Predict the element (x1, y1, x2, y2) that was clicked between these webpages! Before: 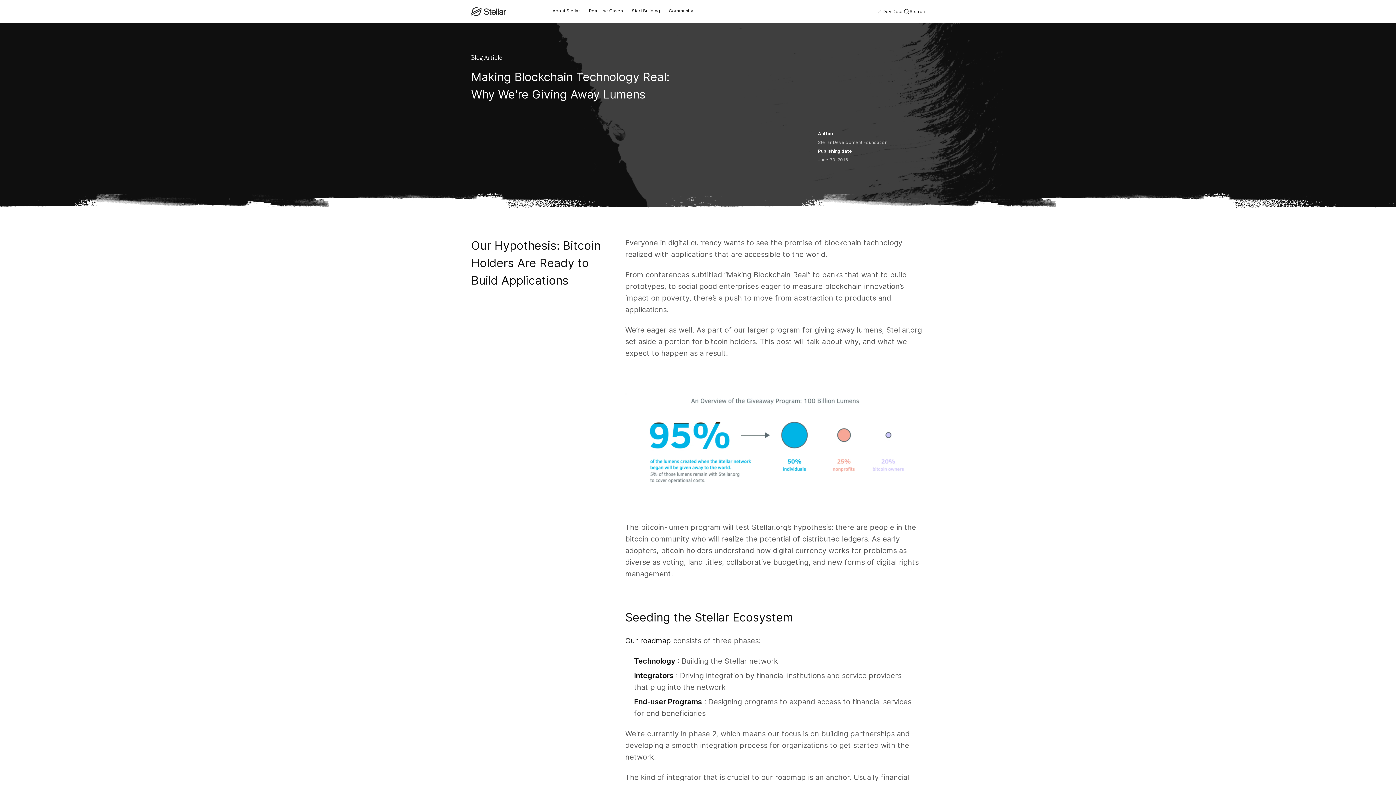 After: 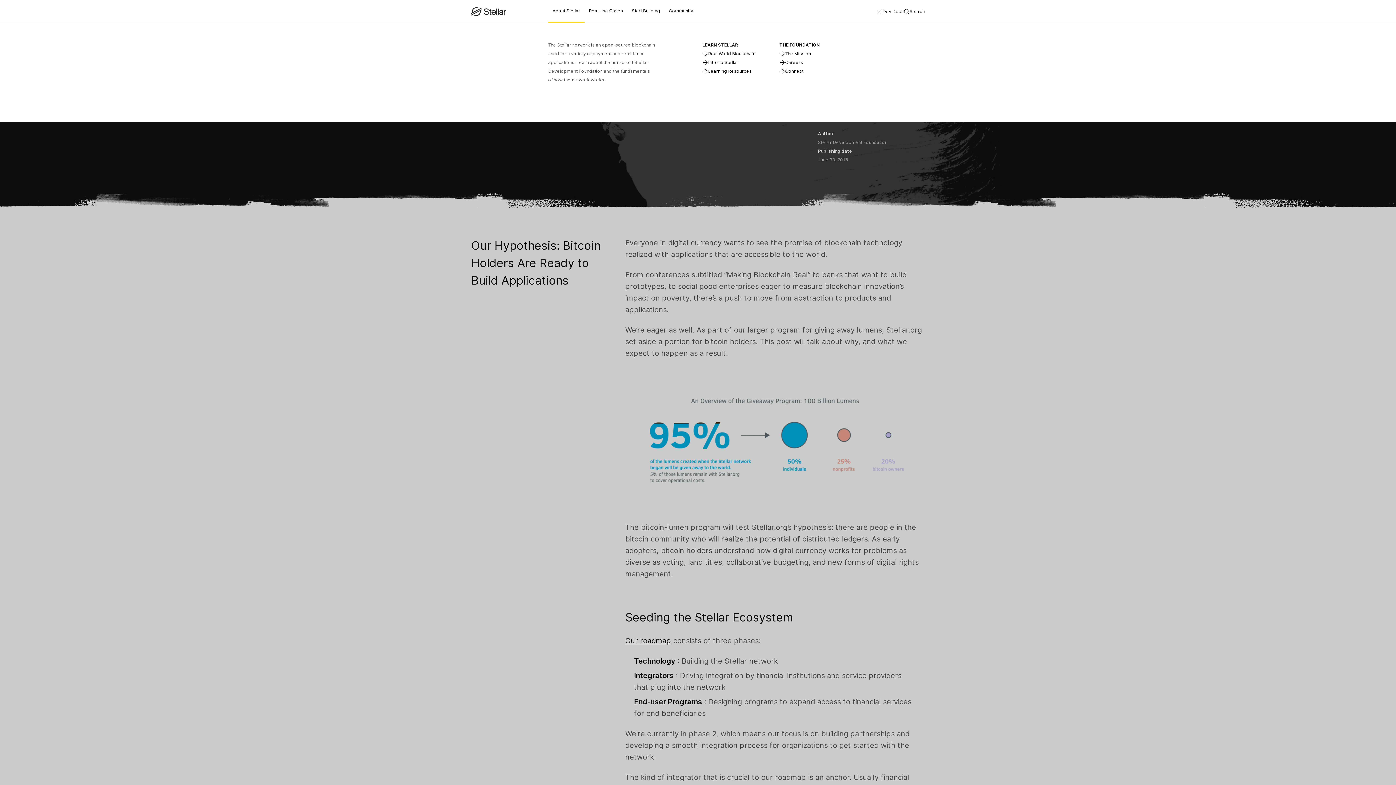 Action: label: About Stellar bbox: (548, 0, 584, 21)